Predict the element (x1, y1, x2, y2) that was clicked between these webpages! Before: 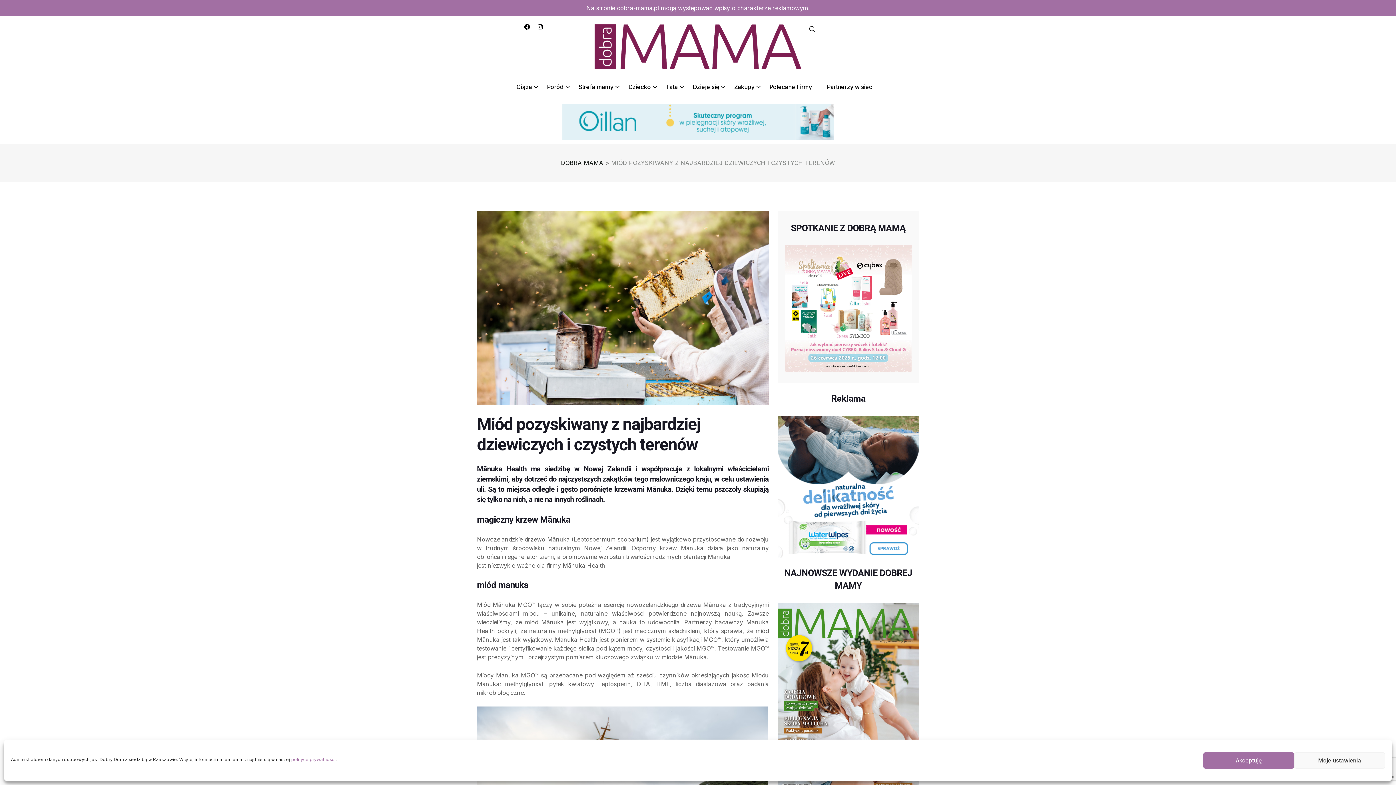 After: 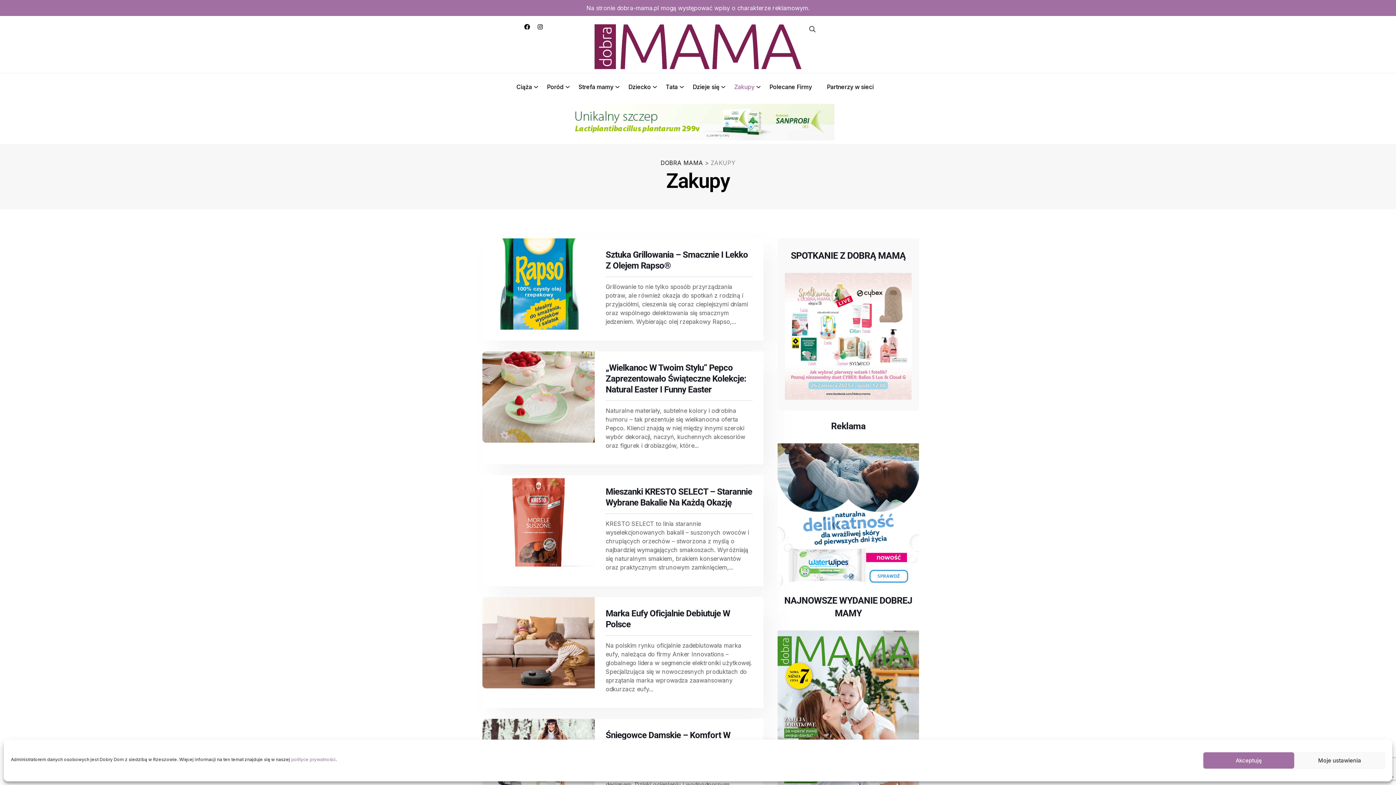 Action: label: Zakupy bbox: (734, 82, 760, 91)